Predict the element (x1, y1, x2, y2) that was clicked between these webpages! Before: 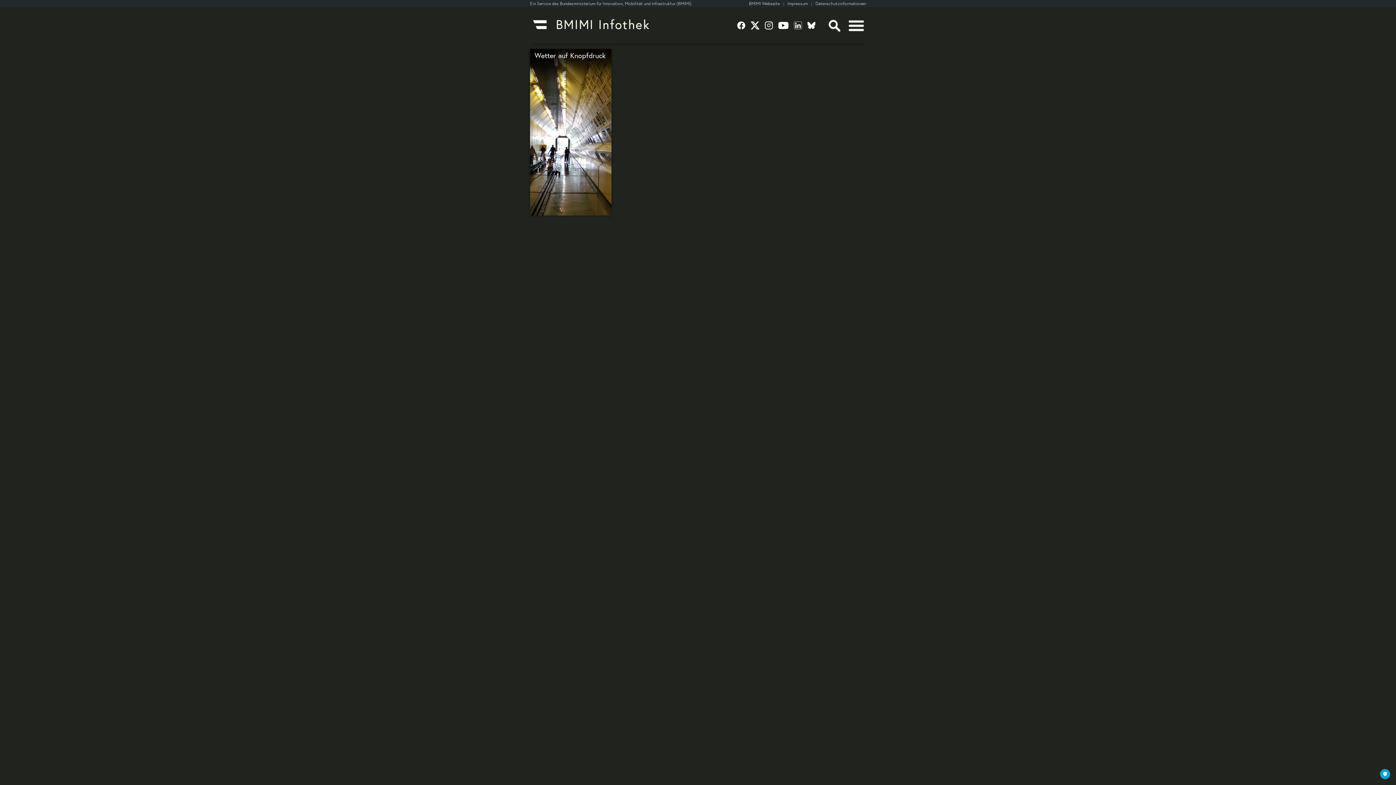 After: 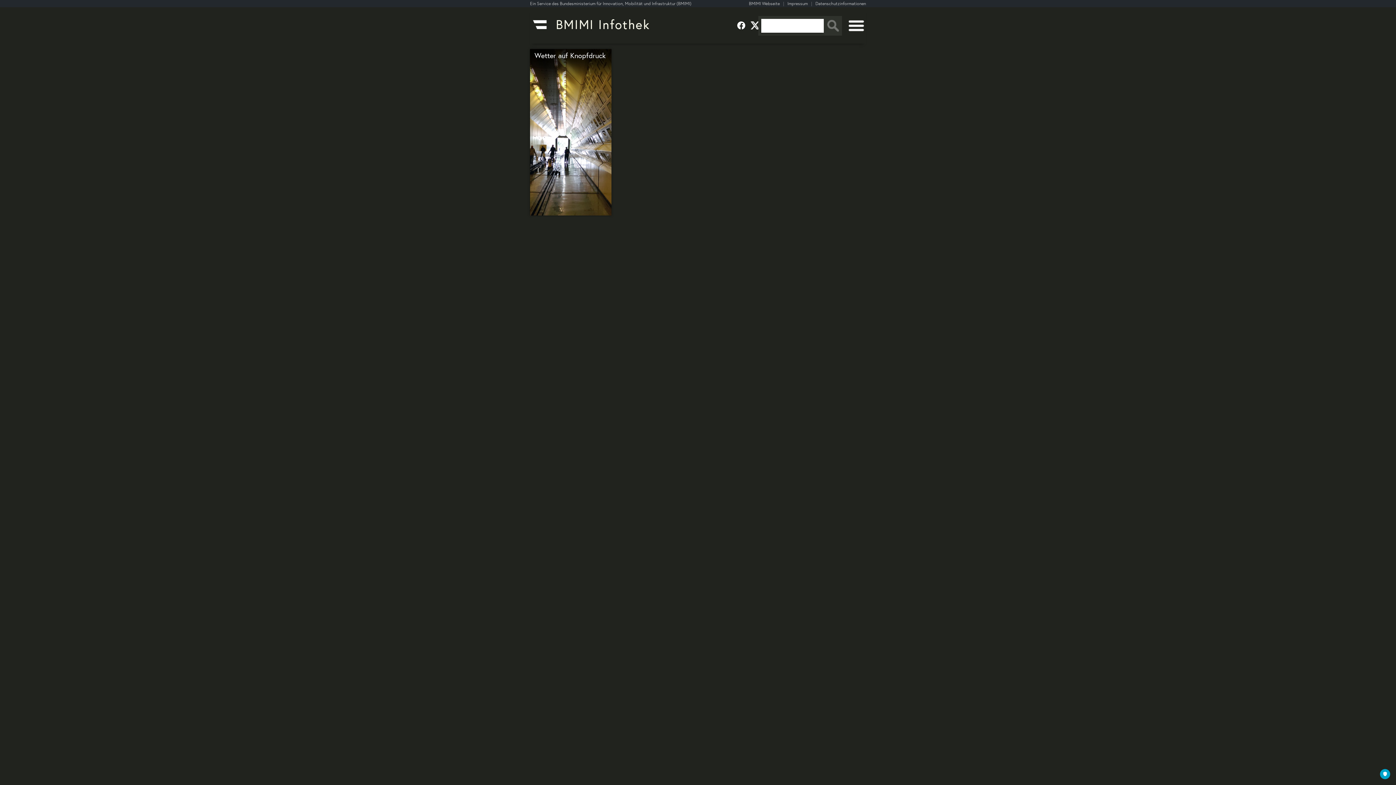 Action: bbox: (821, 17, 842, 33)